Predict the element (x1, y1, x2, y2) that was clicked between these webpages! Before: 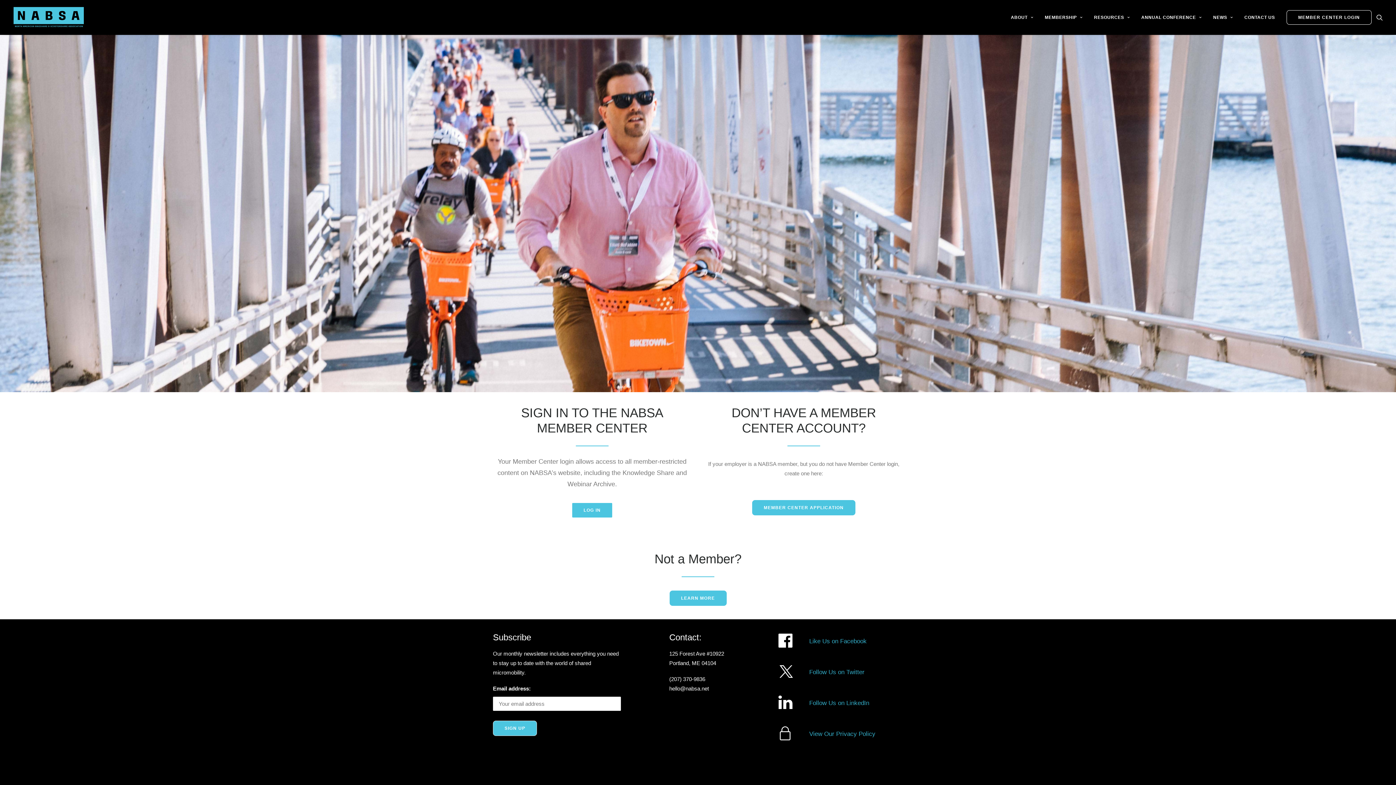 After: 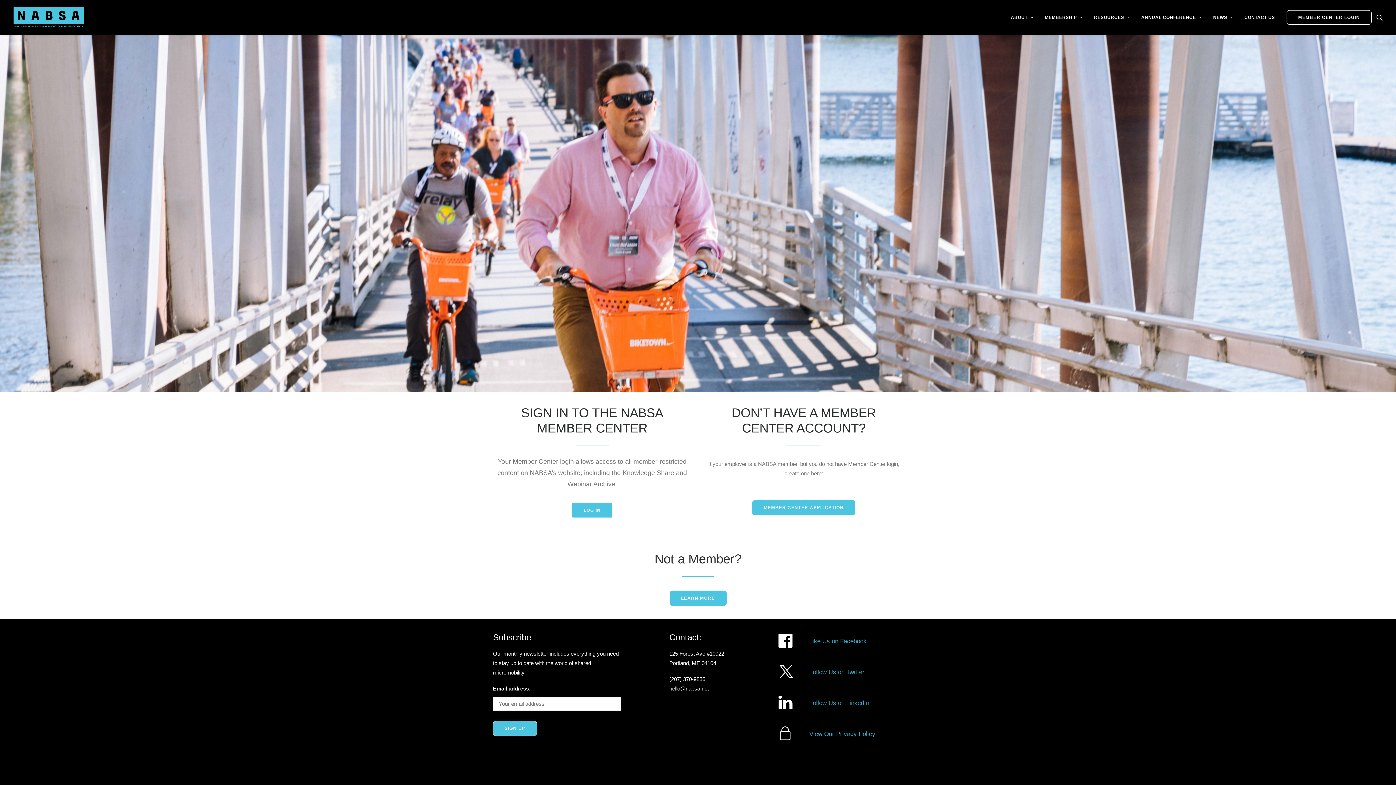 Action: bbox: (775, 673, 796, 680)